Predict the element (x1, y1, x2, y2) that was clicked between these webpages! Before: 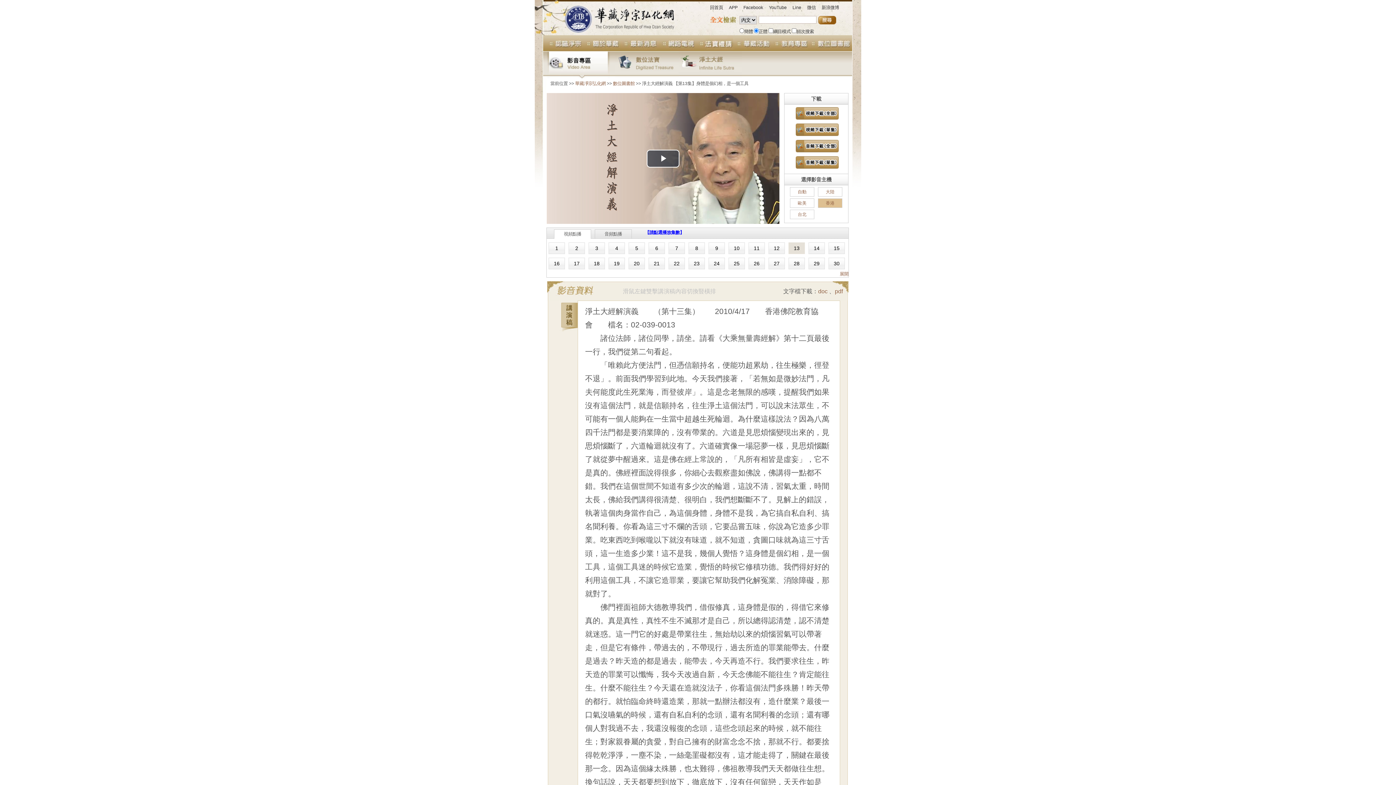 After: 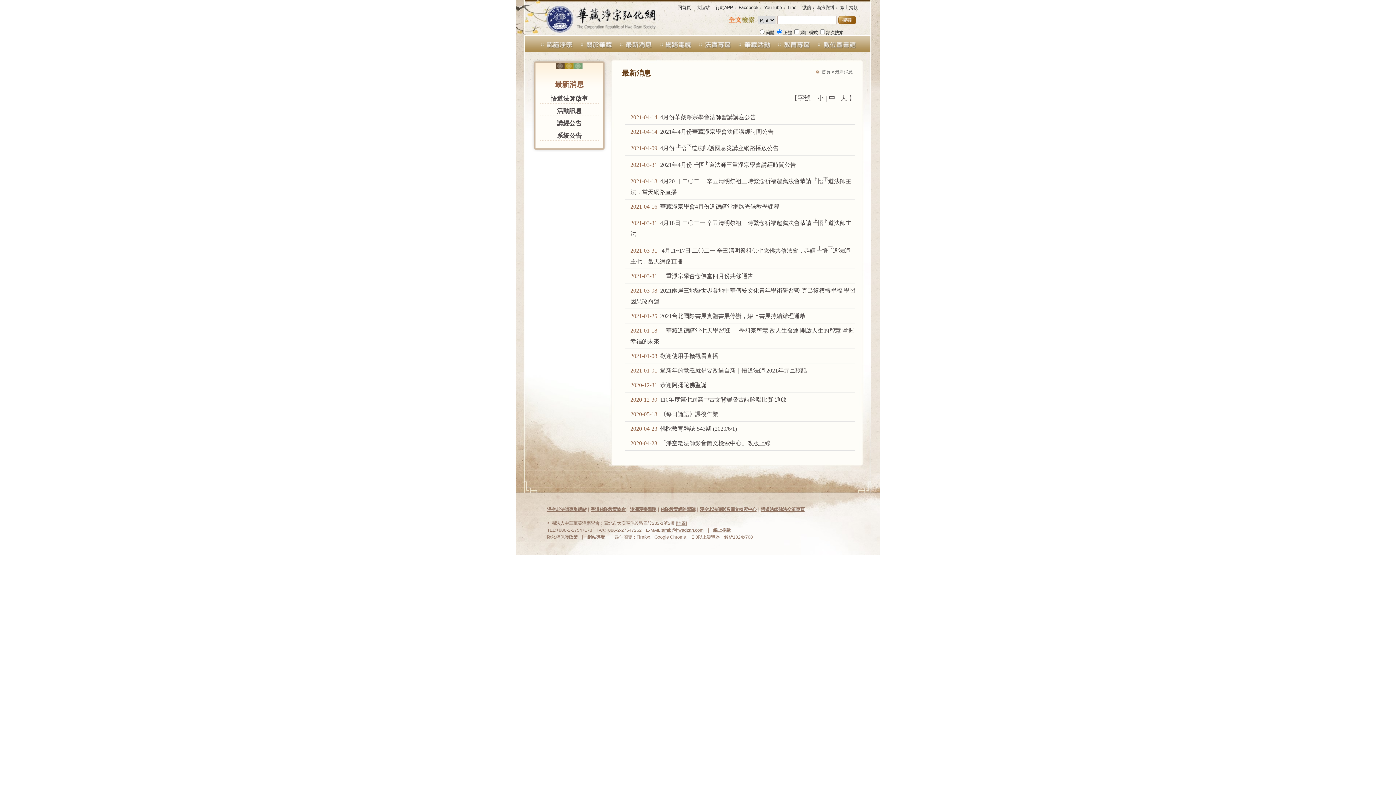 Action: bbox: (619, 35, 657, 51) label: 最新消息